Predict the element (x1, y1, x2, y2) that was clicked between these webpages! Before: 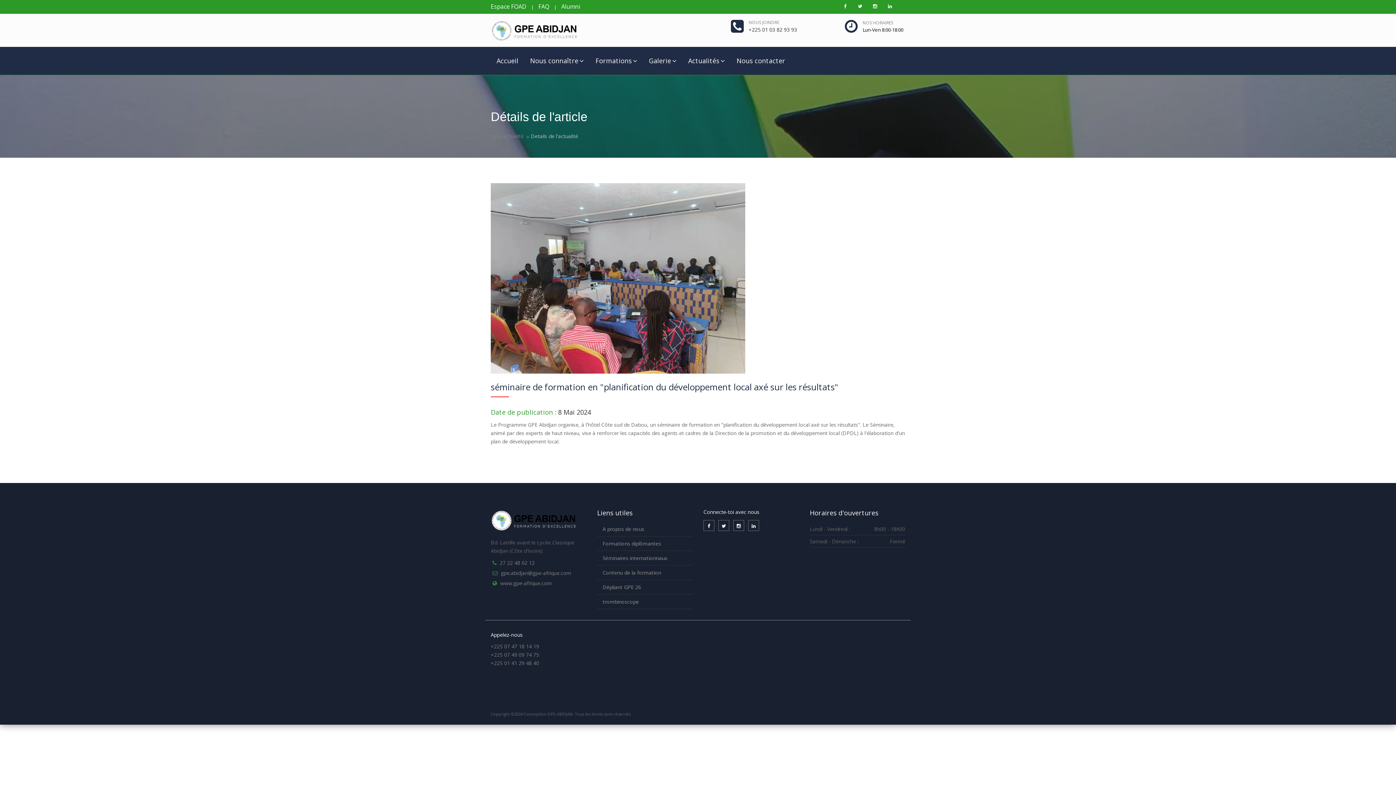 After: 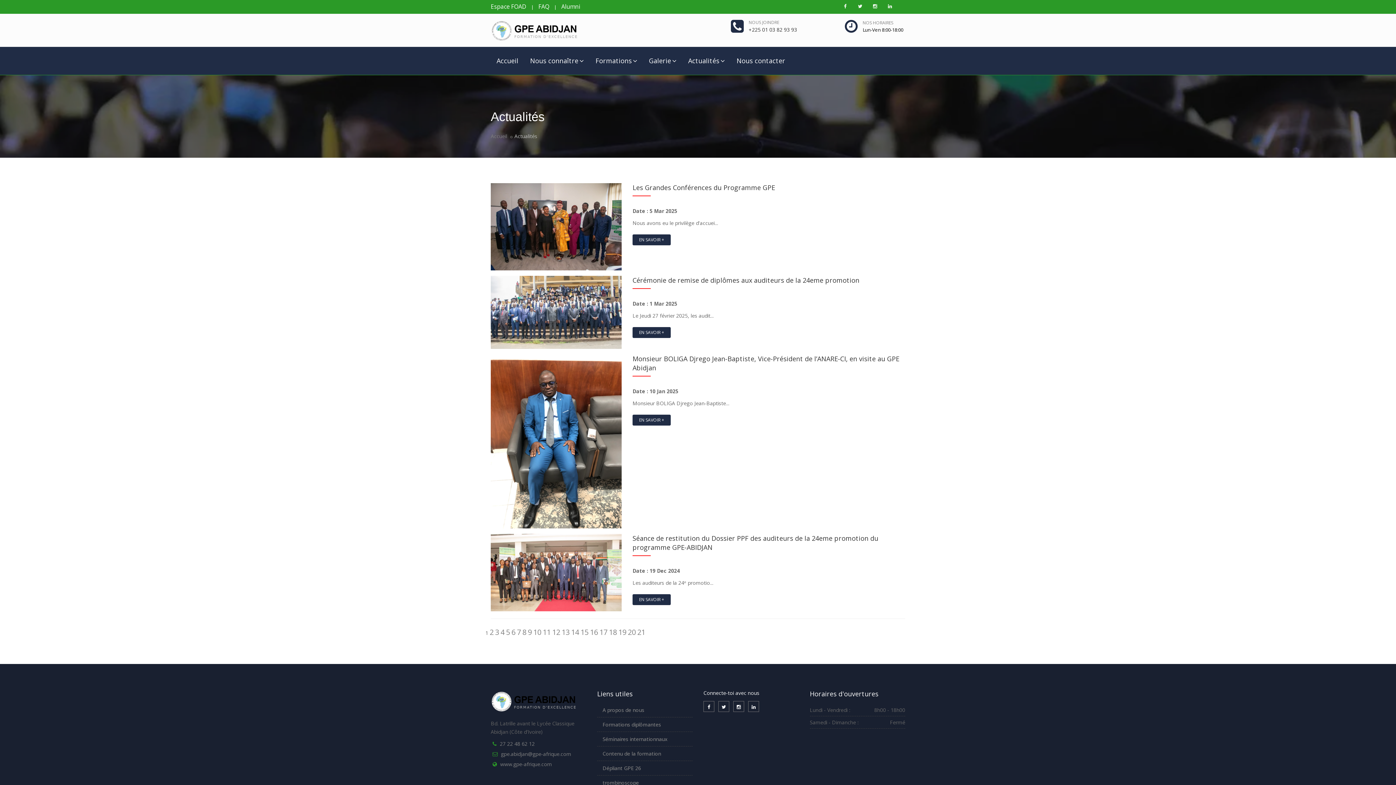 Action: bbox: (682, 53, 730, 68) label: Actualités